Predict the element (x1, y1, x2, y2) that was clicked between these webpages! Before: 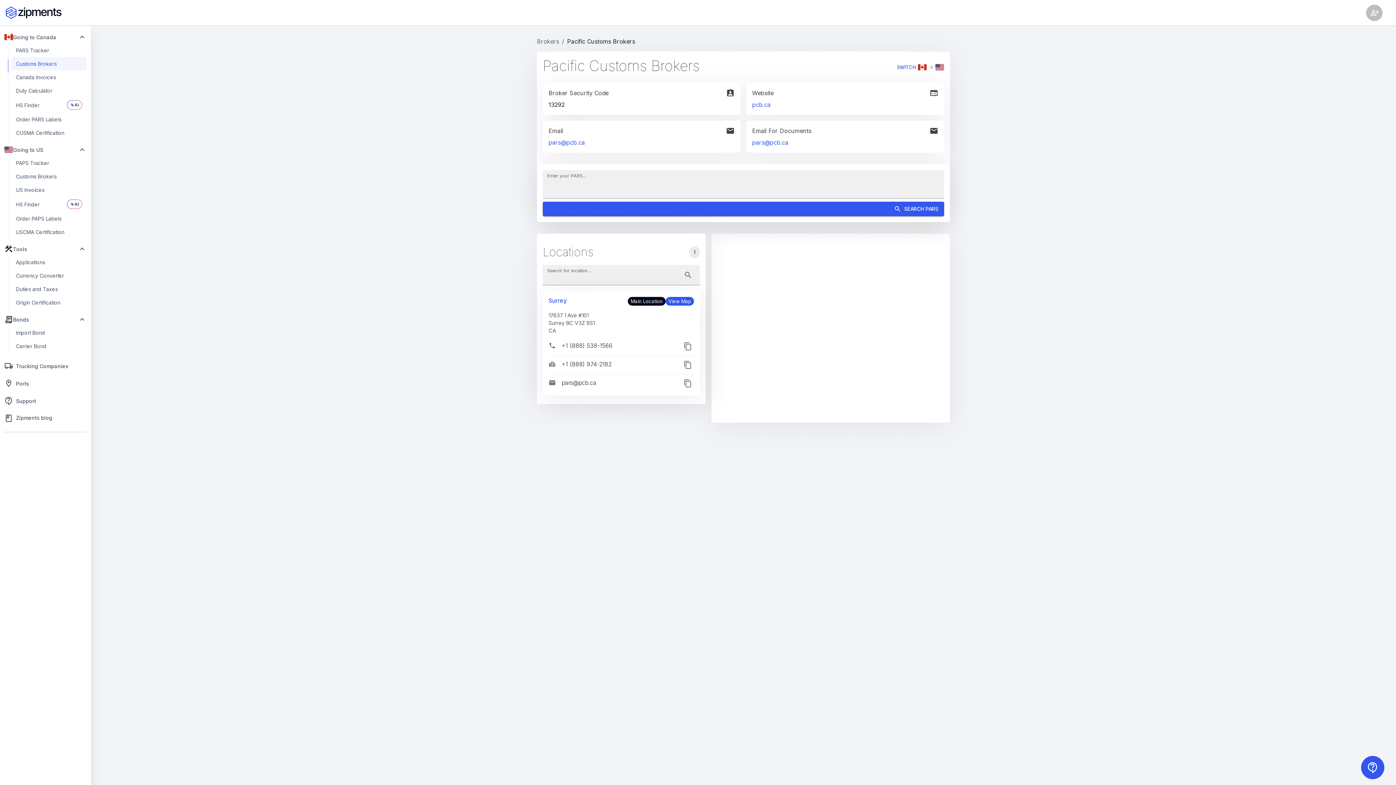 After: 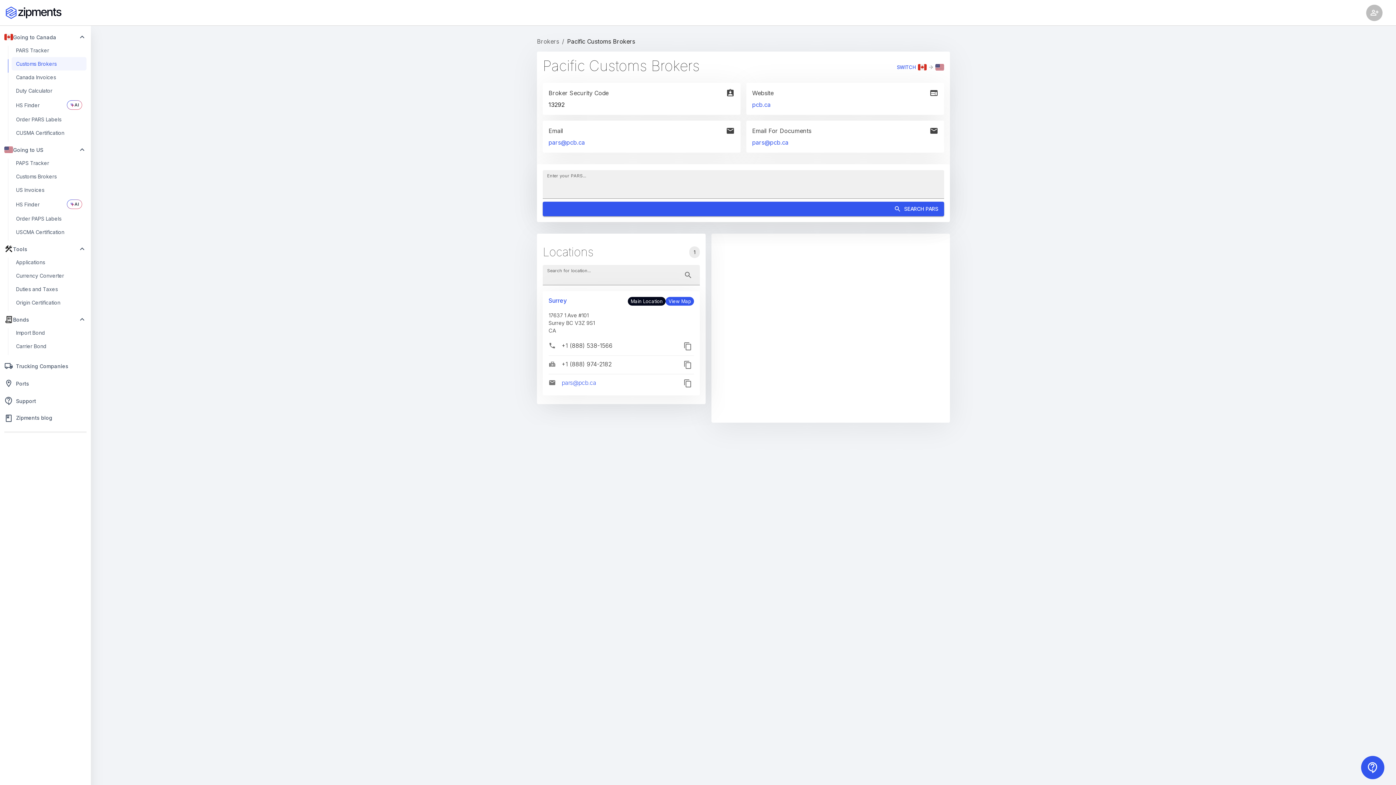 Action: bbox: (561, 378, 596, 387) label: pars@pcb.ca